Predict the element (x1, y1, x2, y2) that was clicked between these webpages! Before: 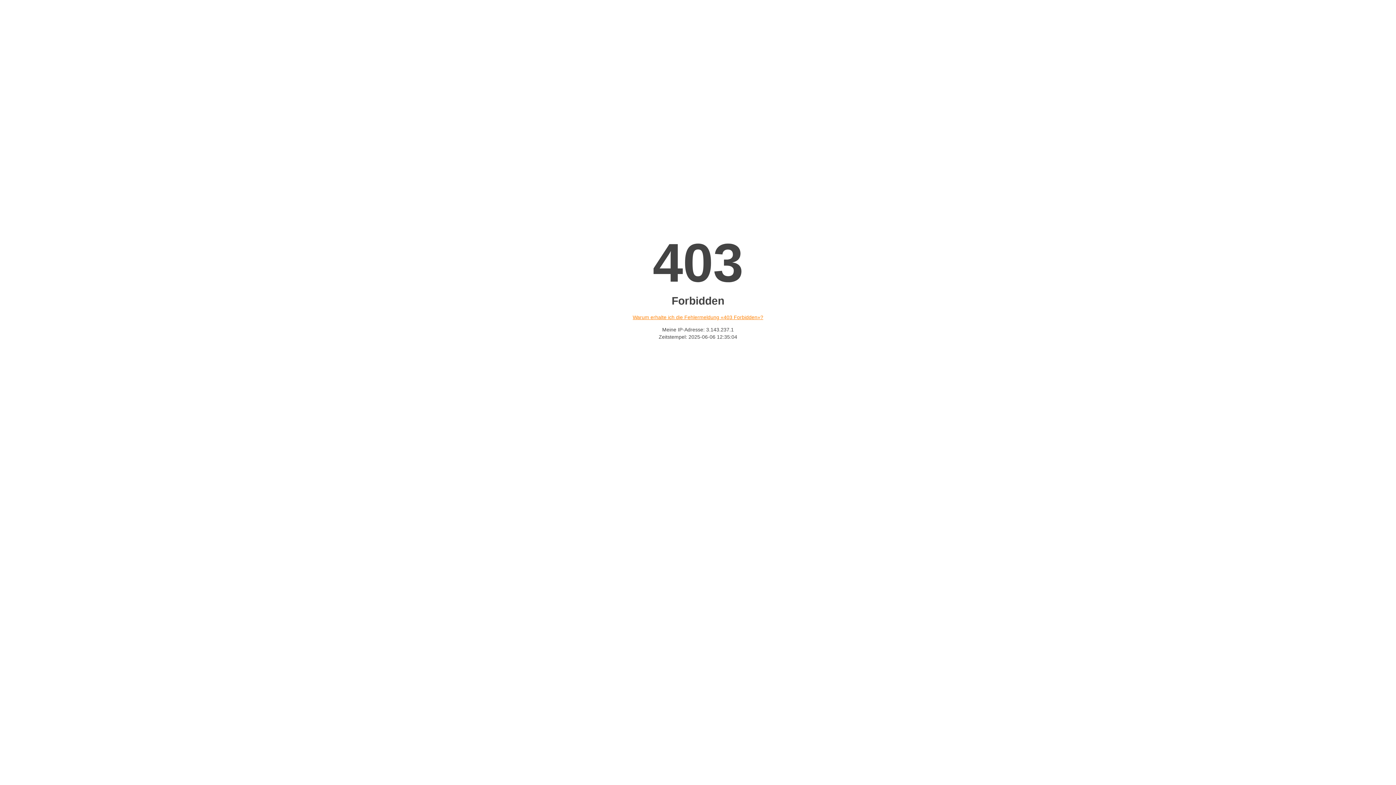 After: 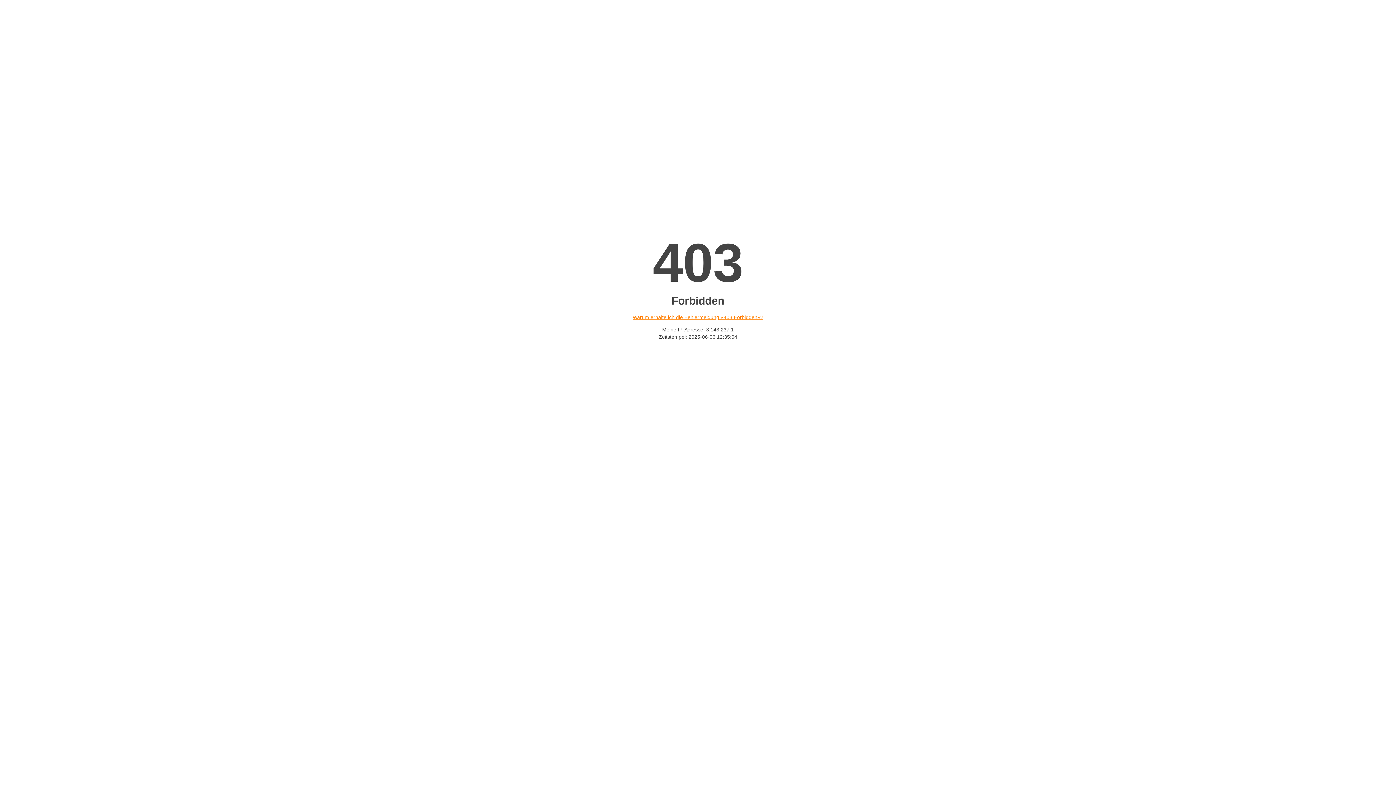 Action: label: Warum erhalte ich die Fehlermeldung «403 Forbidden»? bbox: (632, 314, 763, 320)